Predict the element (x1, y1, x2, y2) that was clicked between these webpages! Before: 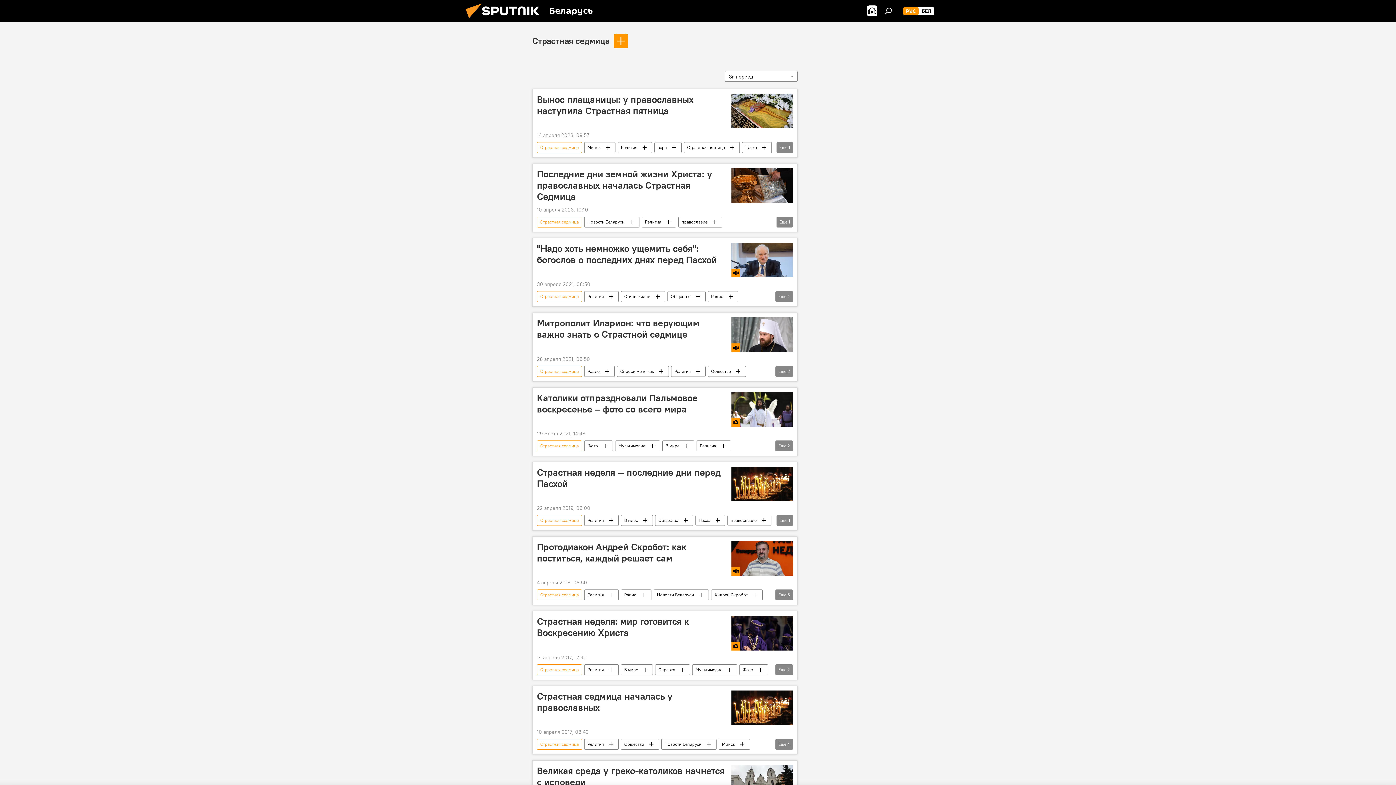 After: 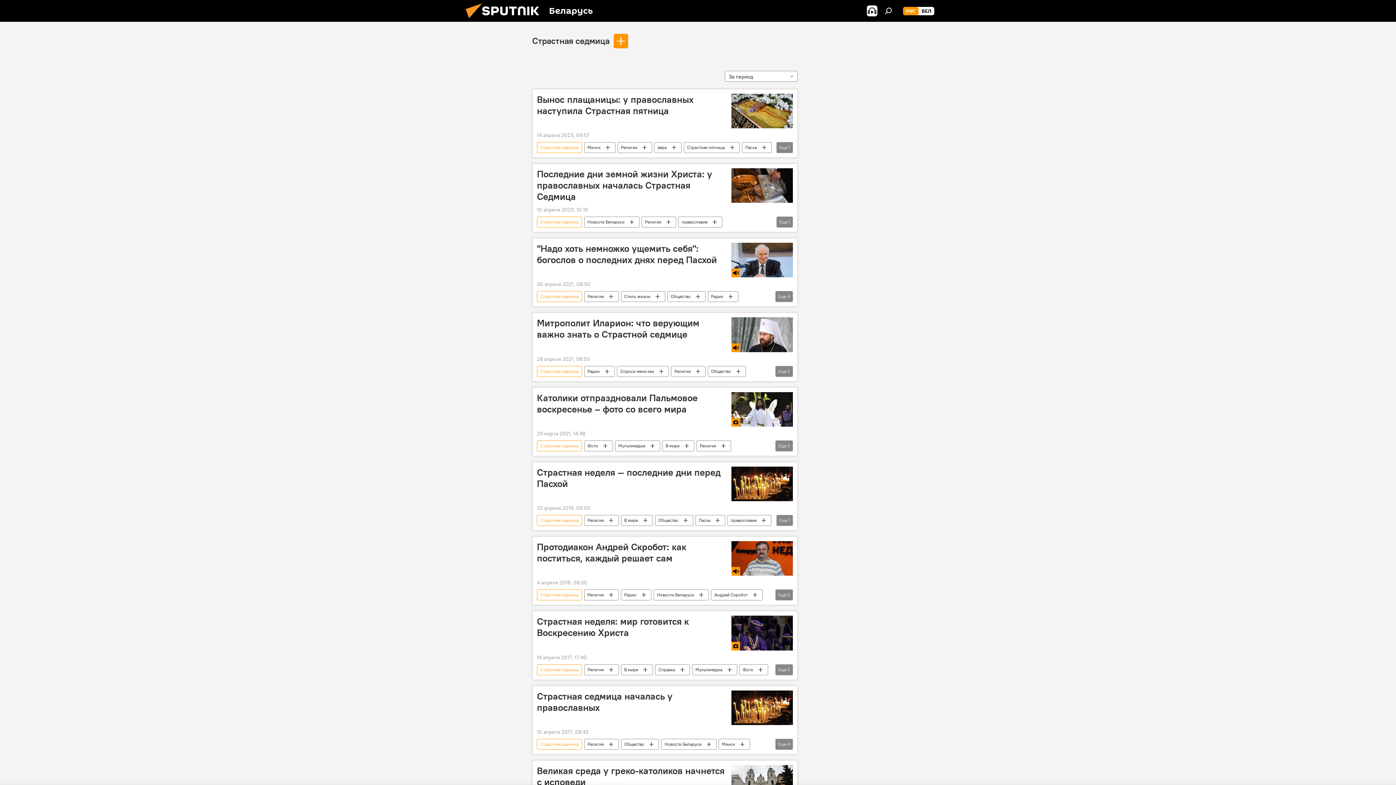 Action: label: Страстная седмица bbox: (537, 216, 581, 227)